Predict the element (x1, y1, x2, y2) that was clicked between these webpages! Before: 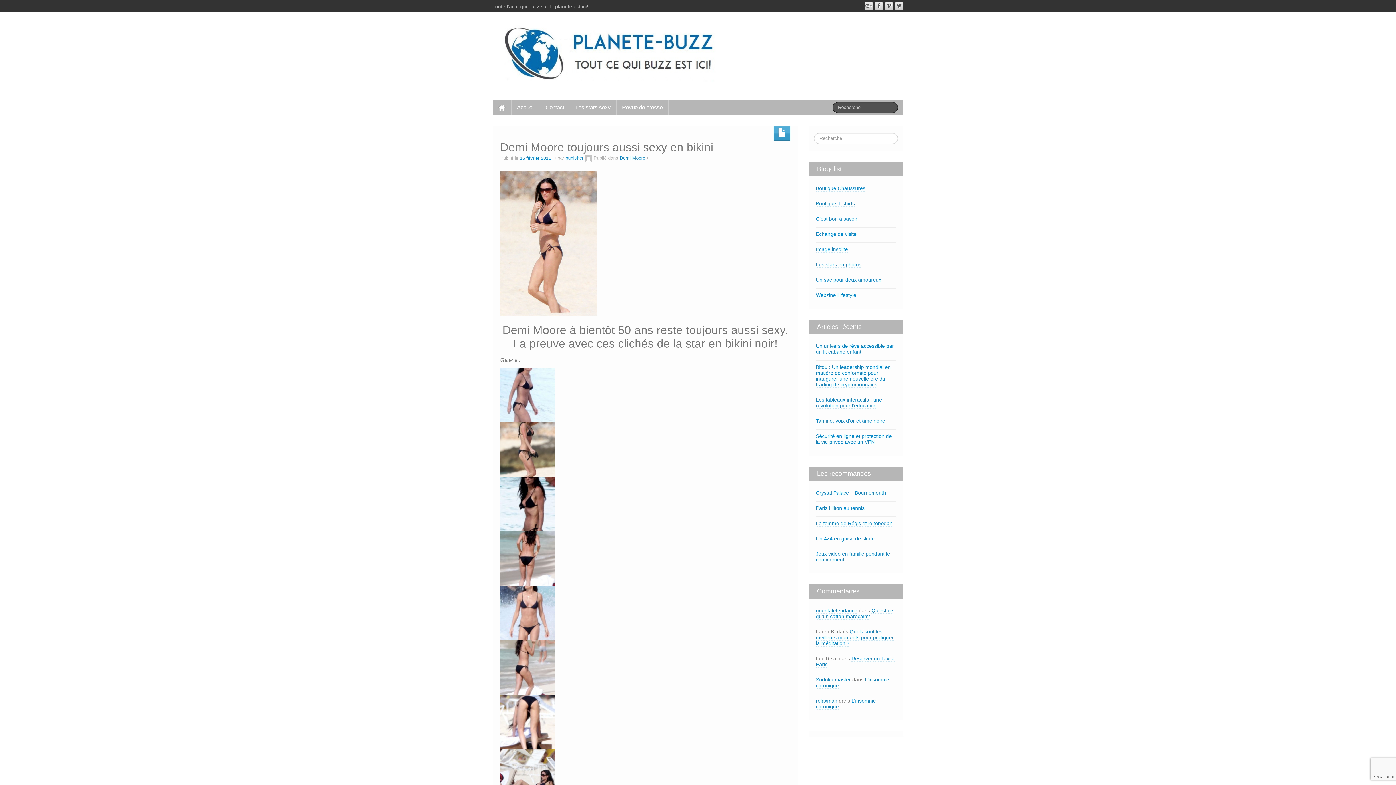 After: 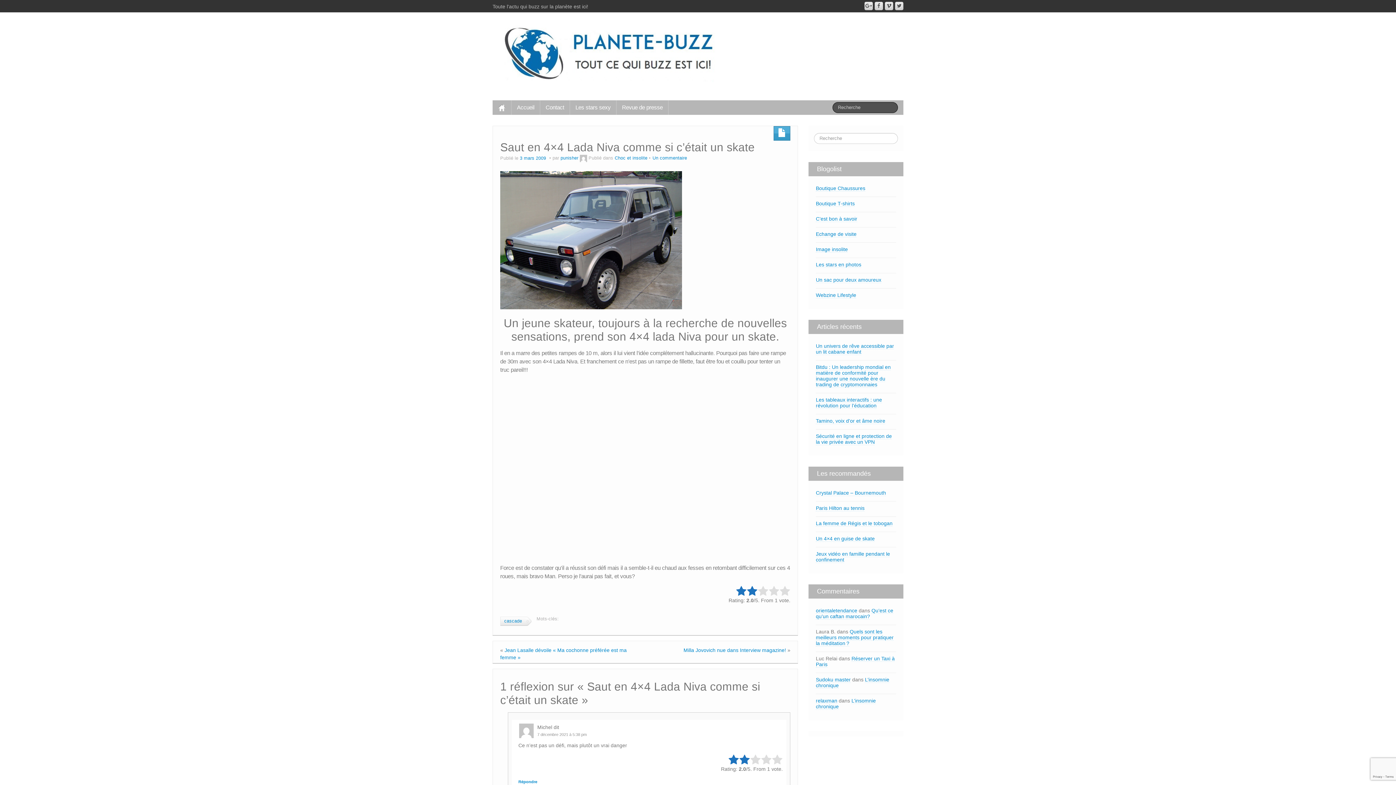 Action: label: Un 4×4 en guise de skate bbox: (816, 535, 874, 542)